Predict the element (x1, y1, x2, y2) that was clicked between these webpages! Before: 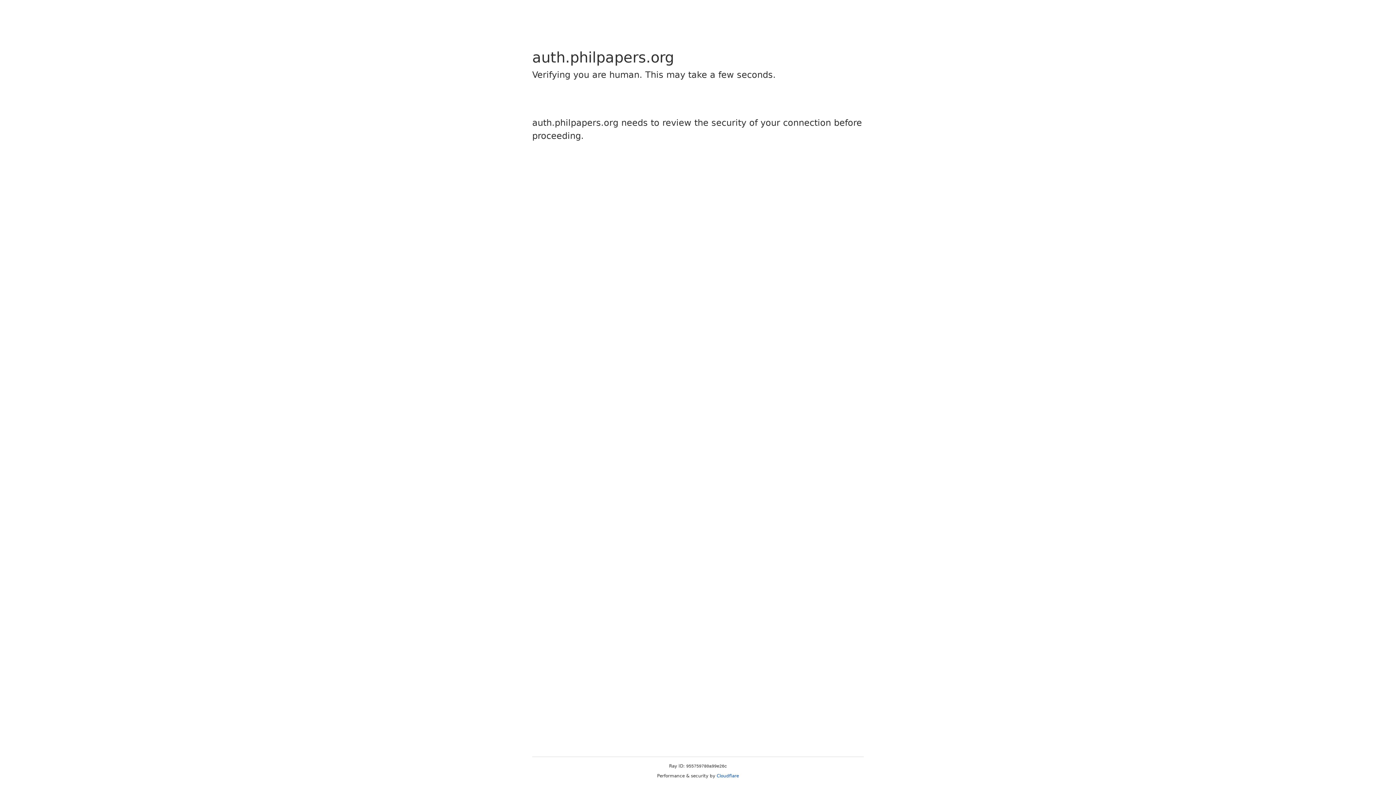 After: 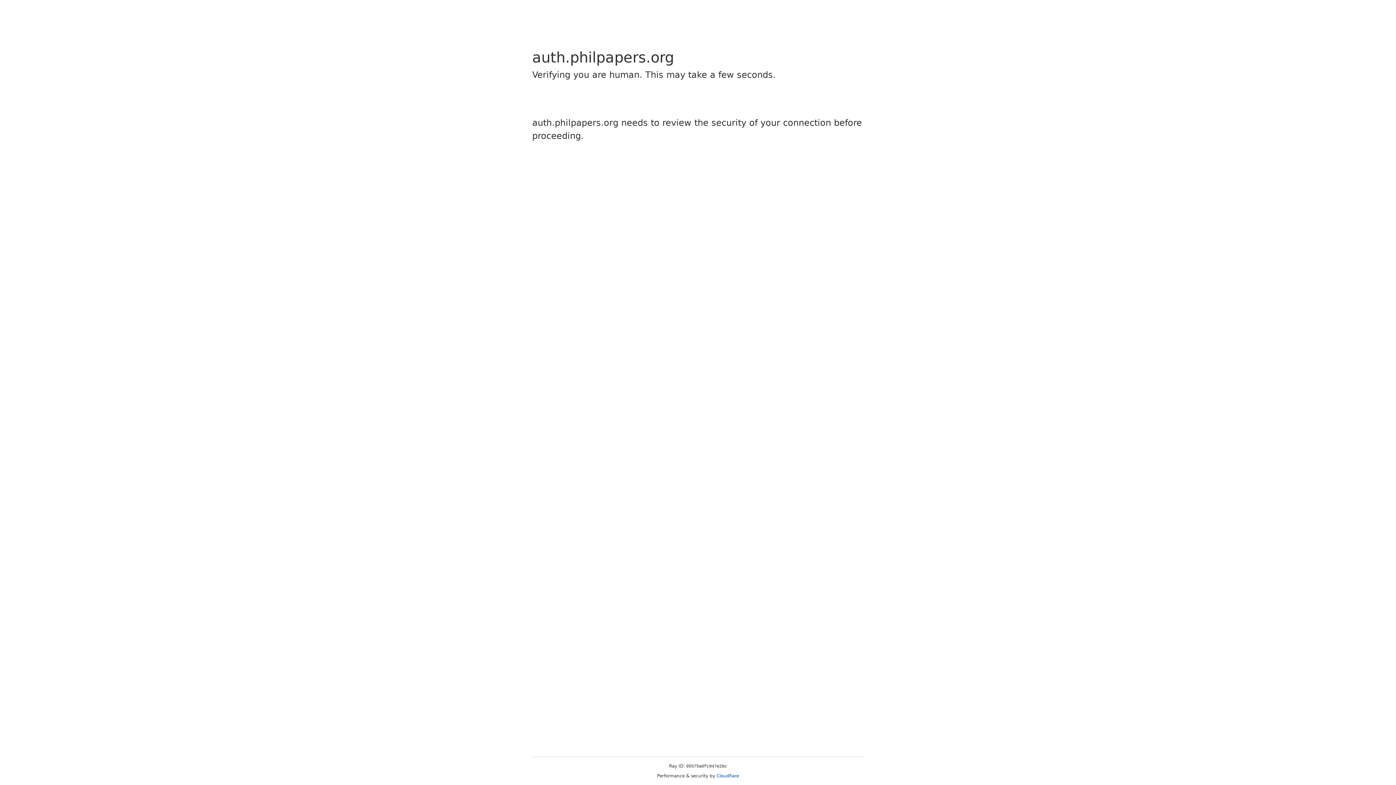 Action: label: Cloudflare bbox: (716, 773, 739, 778)